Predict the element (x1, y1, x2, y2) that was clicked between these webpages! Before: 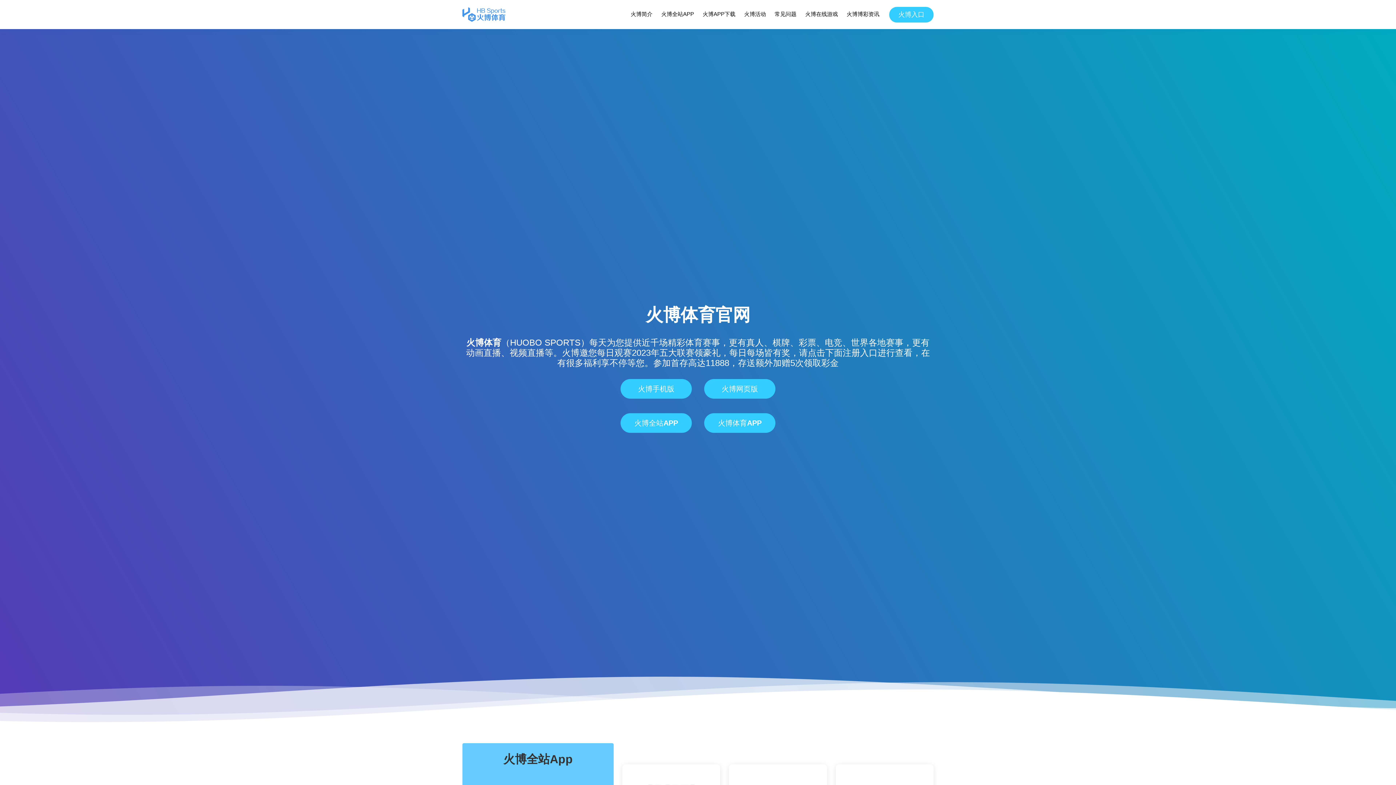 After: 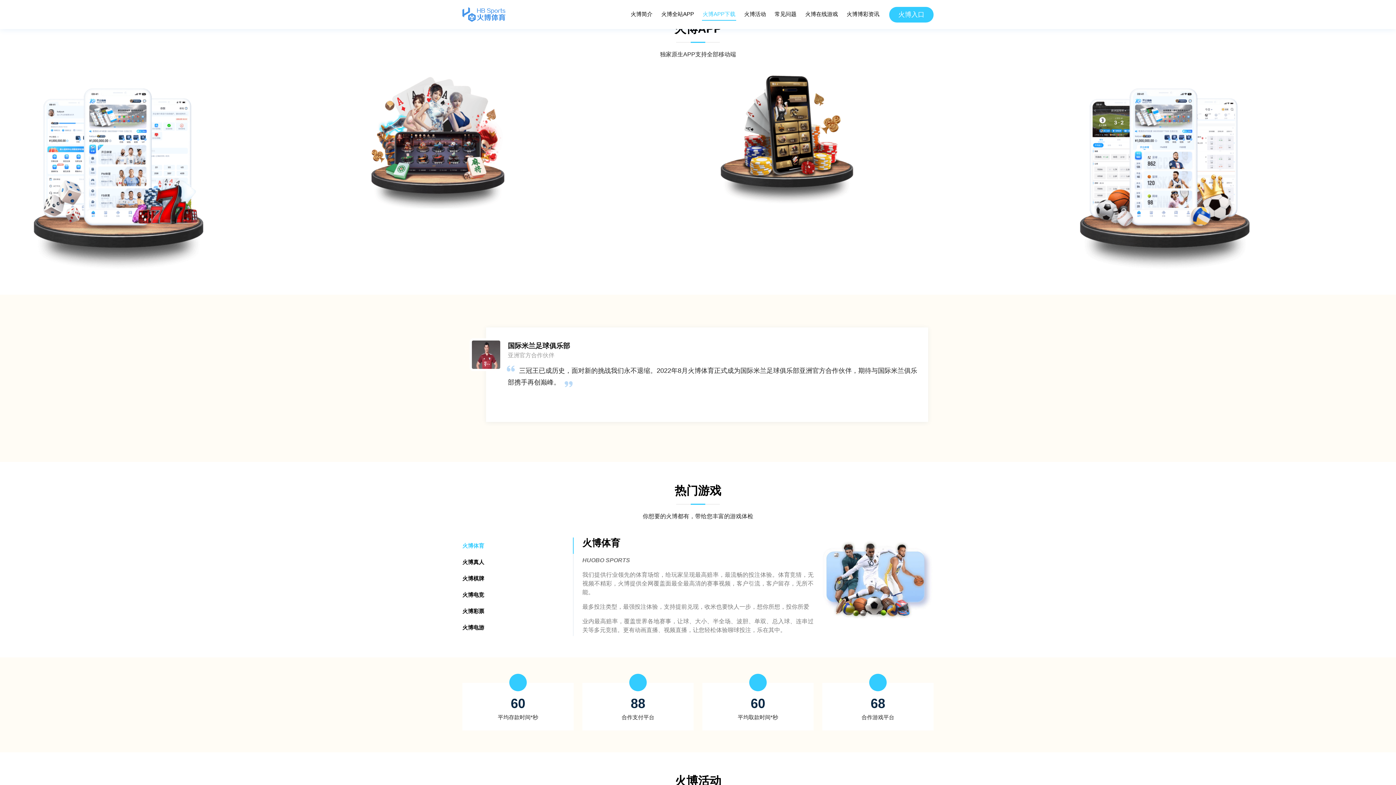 Action: bbox: (702, 8, 736, 20) label: 火博APP下载